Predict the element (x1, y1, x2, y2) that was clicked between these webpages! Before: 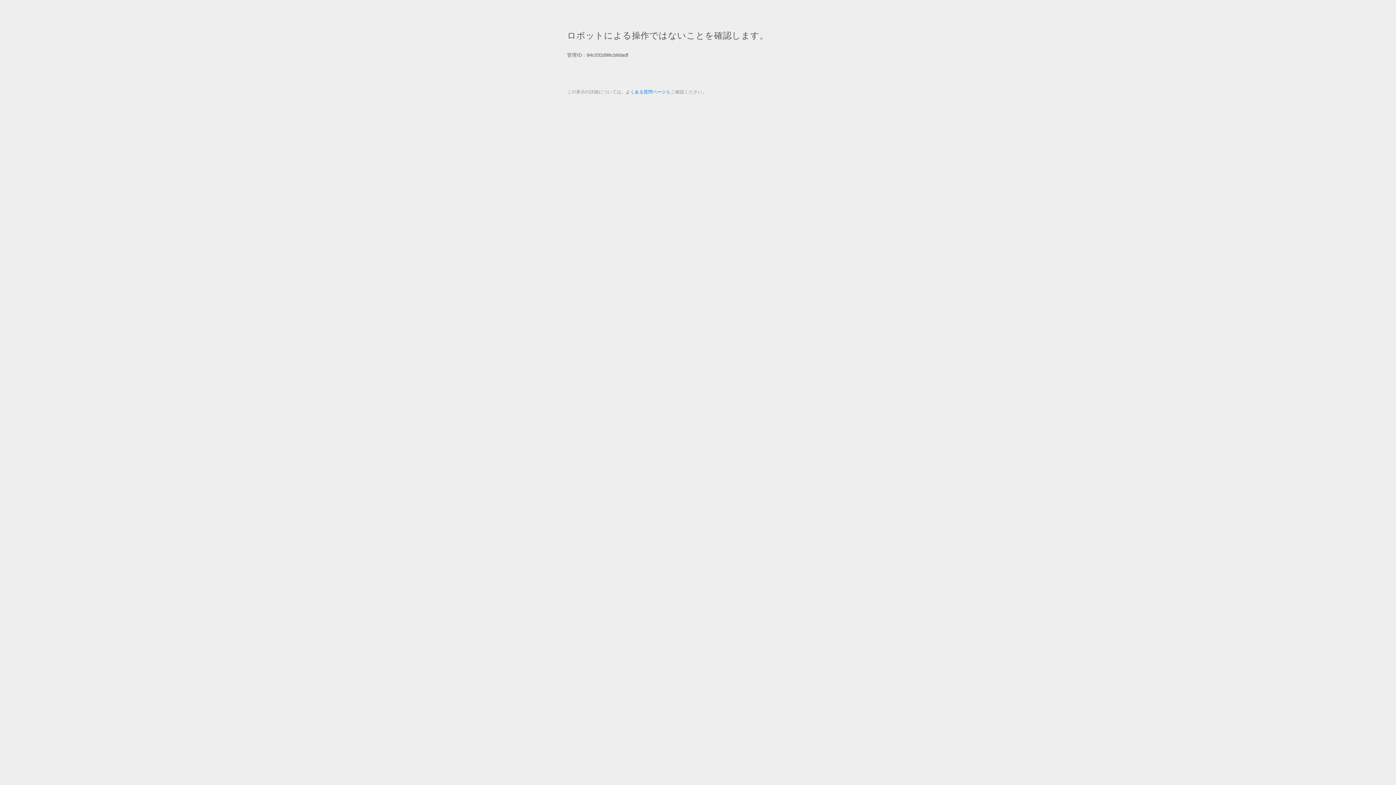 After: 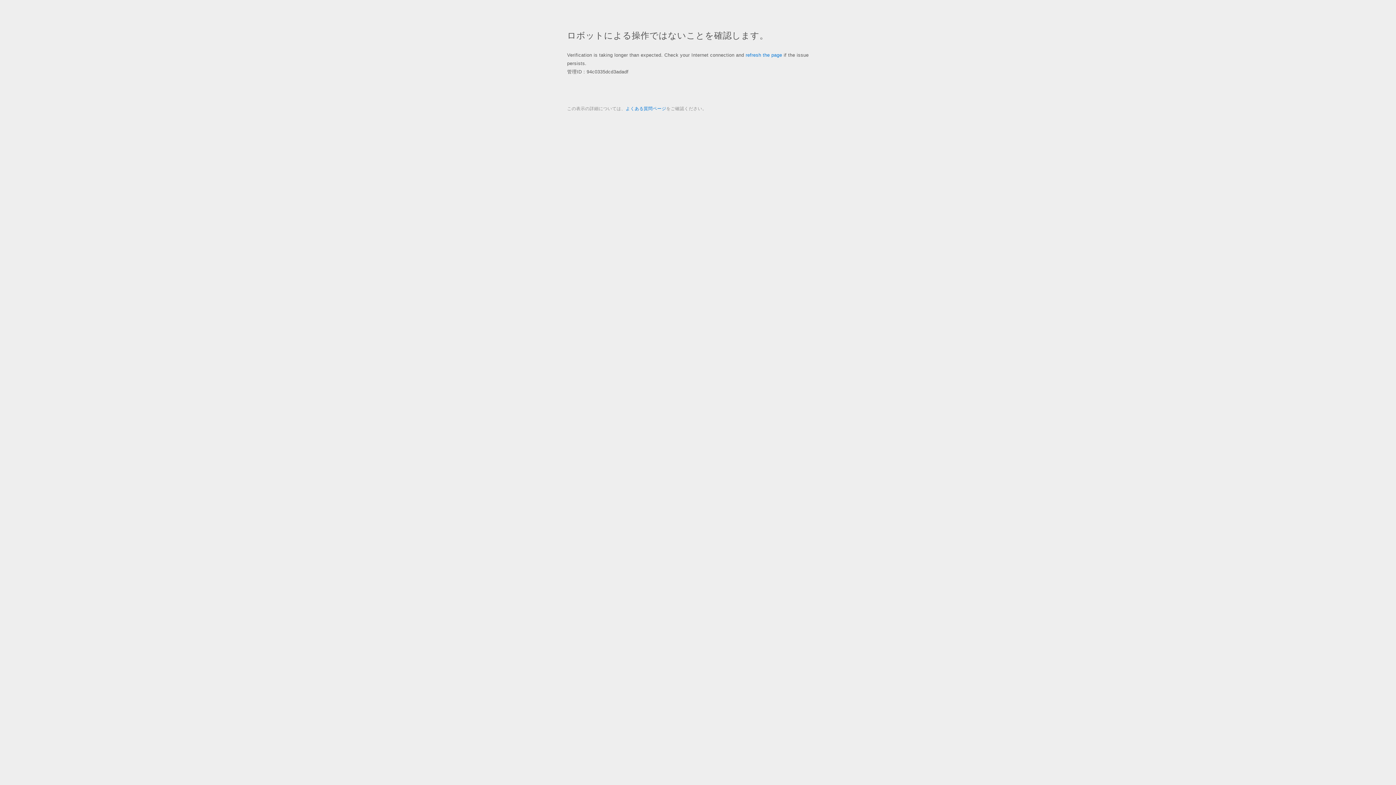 Action: bbox: (625, 89, 666, 94) label: よくある質問ページ